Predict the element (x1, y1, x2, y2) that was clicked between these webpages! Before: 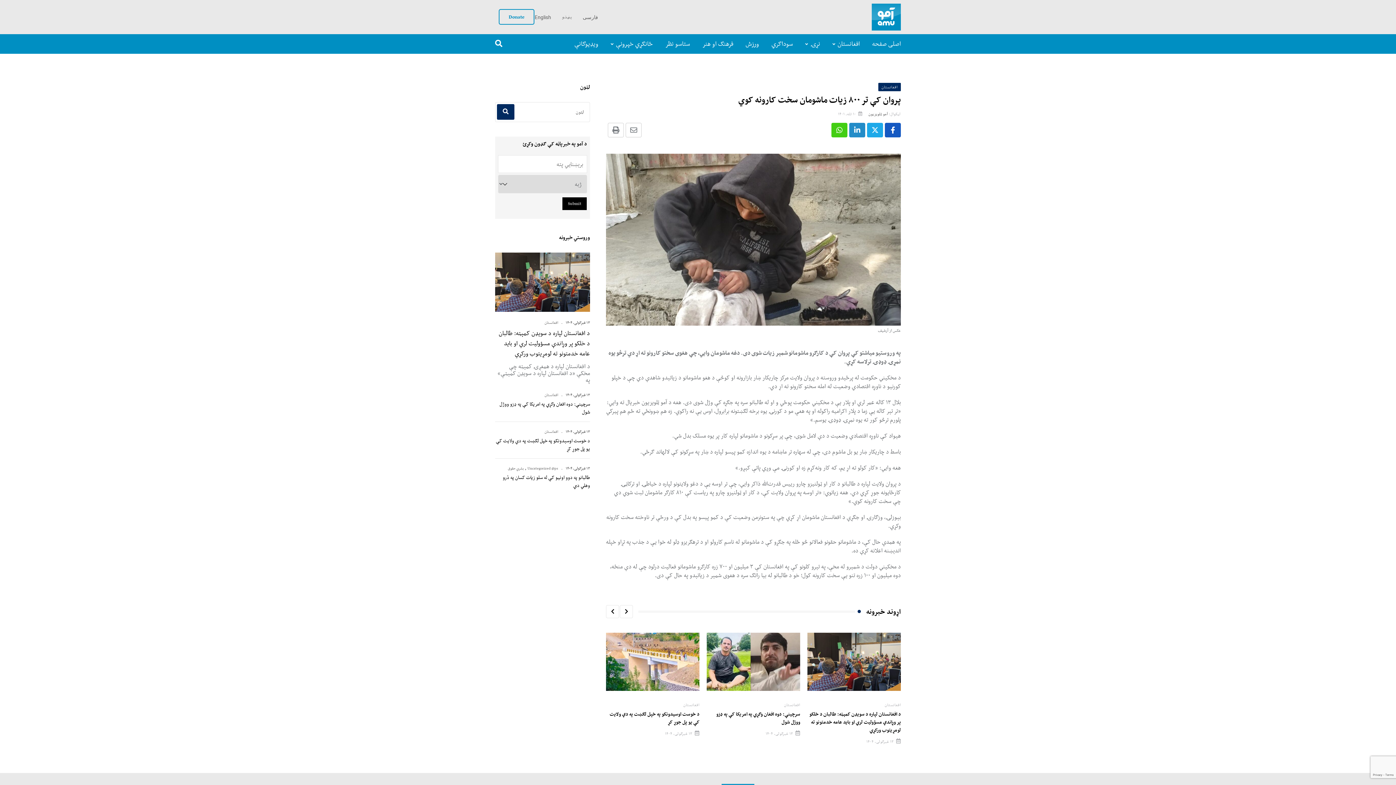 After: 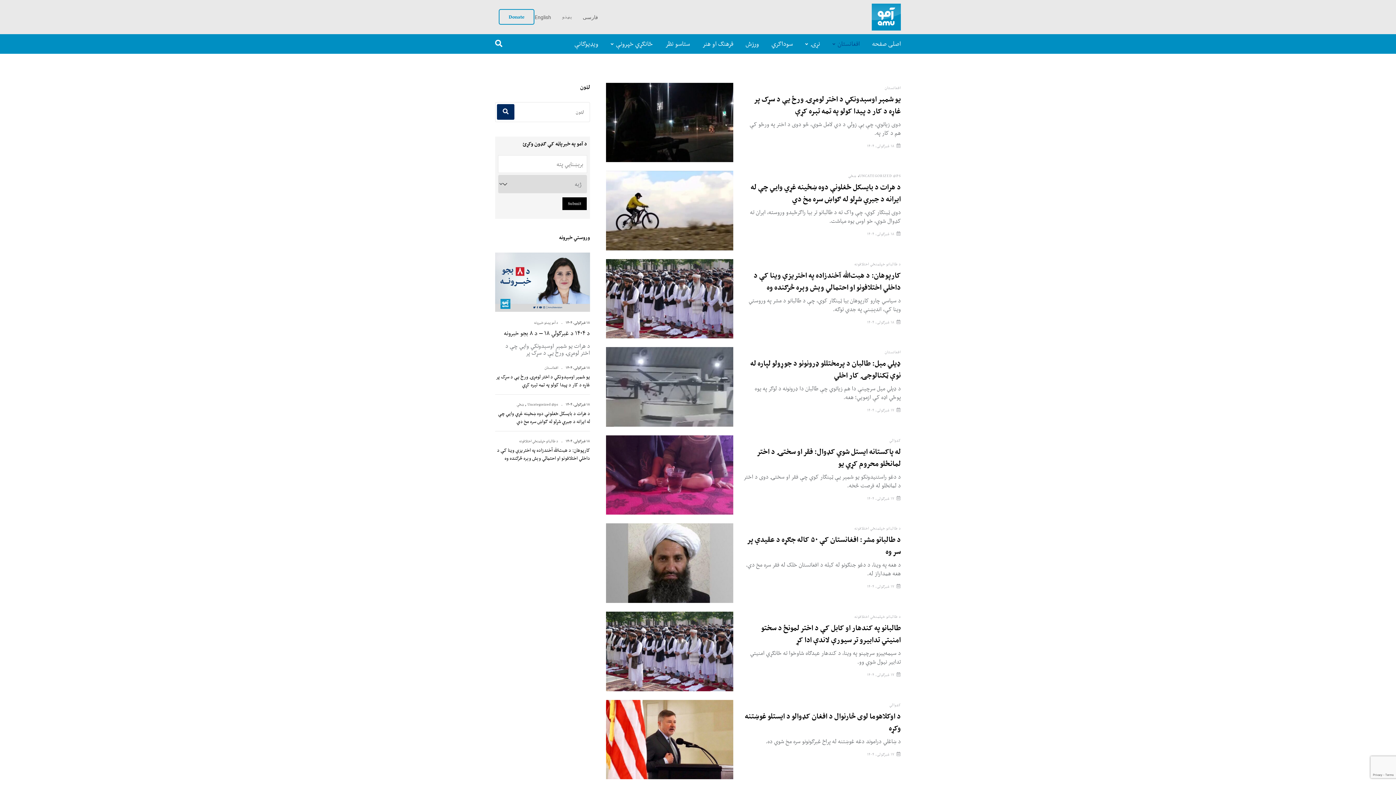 Action: bbox: (878, 83, 901, 90) label: افغانستان